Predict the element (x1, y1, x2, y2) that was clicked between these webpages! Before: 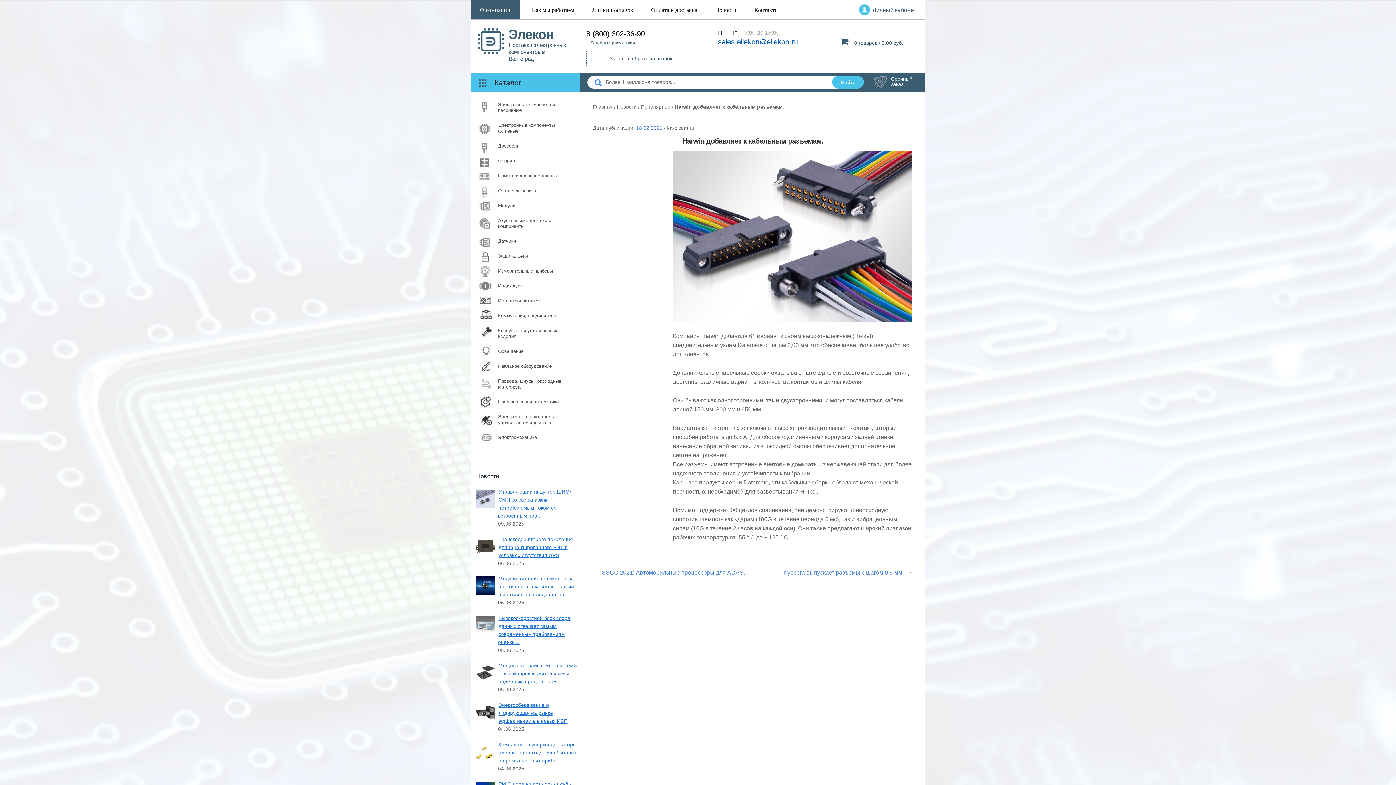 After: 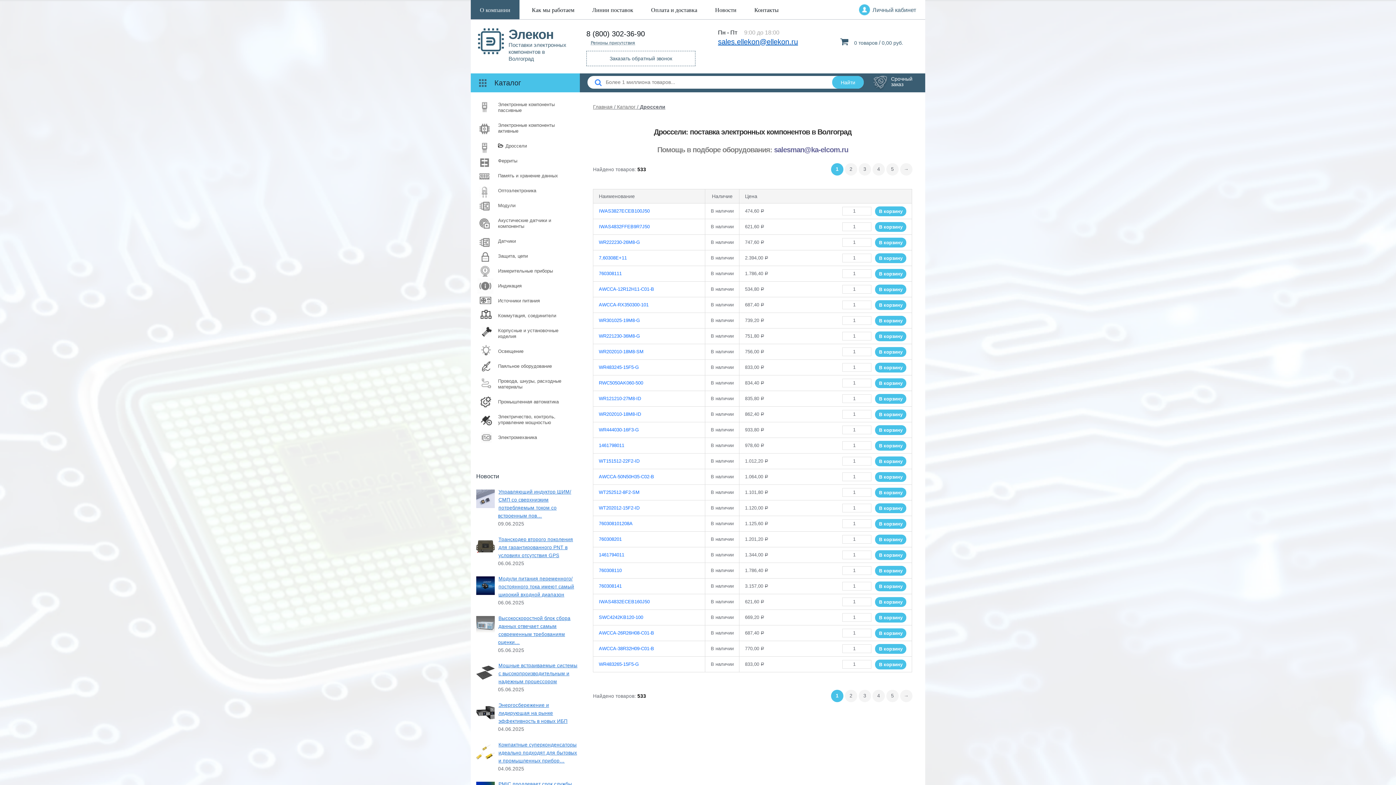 Action: label: Дроссели bbox: (498, 142, 519, 149)